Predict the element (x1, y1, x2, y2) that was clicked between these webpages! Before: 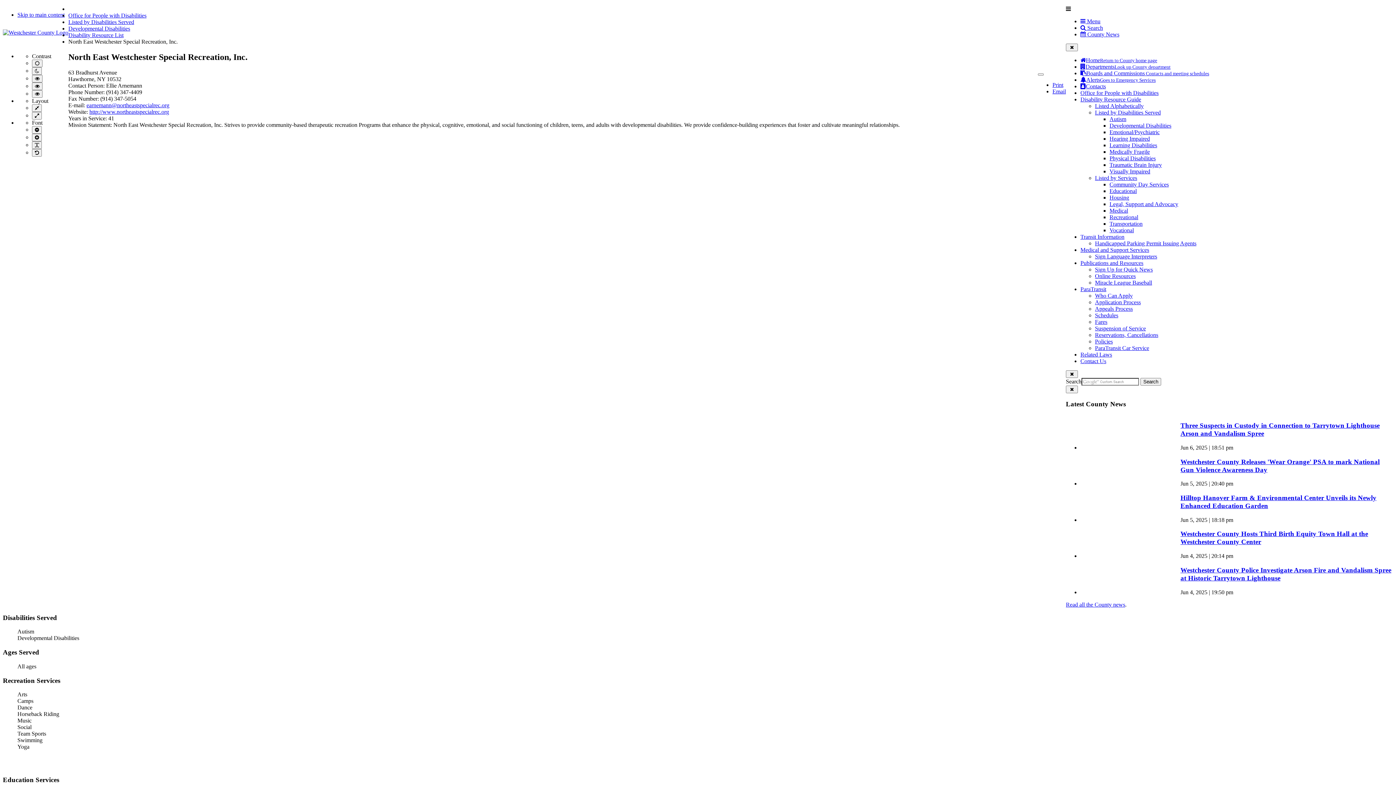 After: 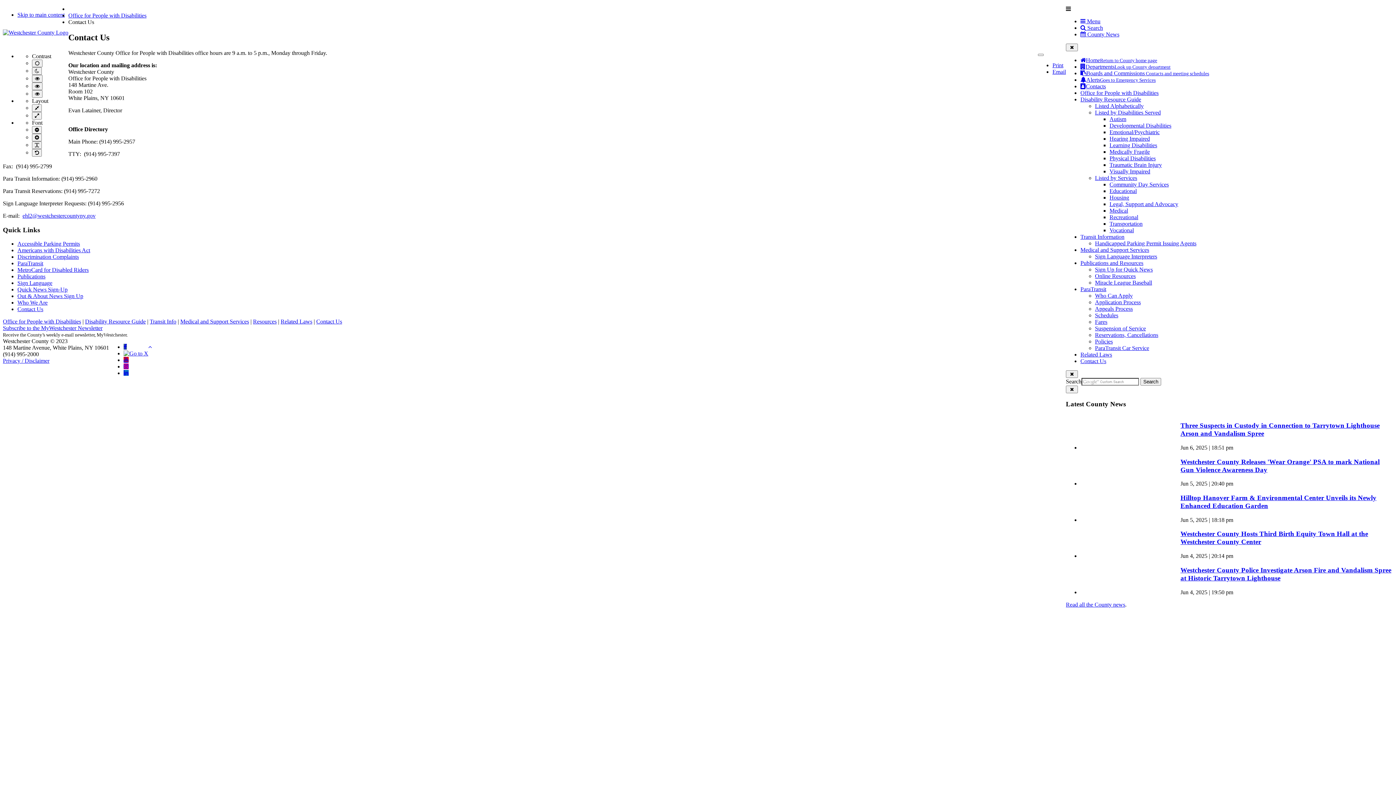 Action: label: Contact Us bbox: (1080, 358, 1106, 364)